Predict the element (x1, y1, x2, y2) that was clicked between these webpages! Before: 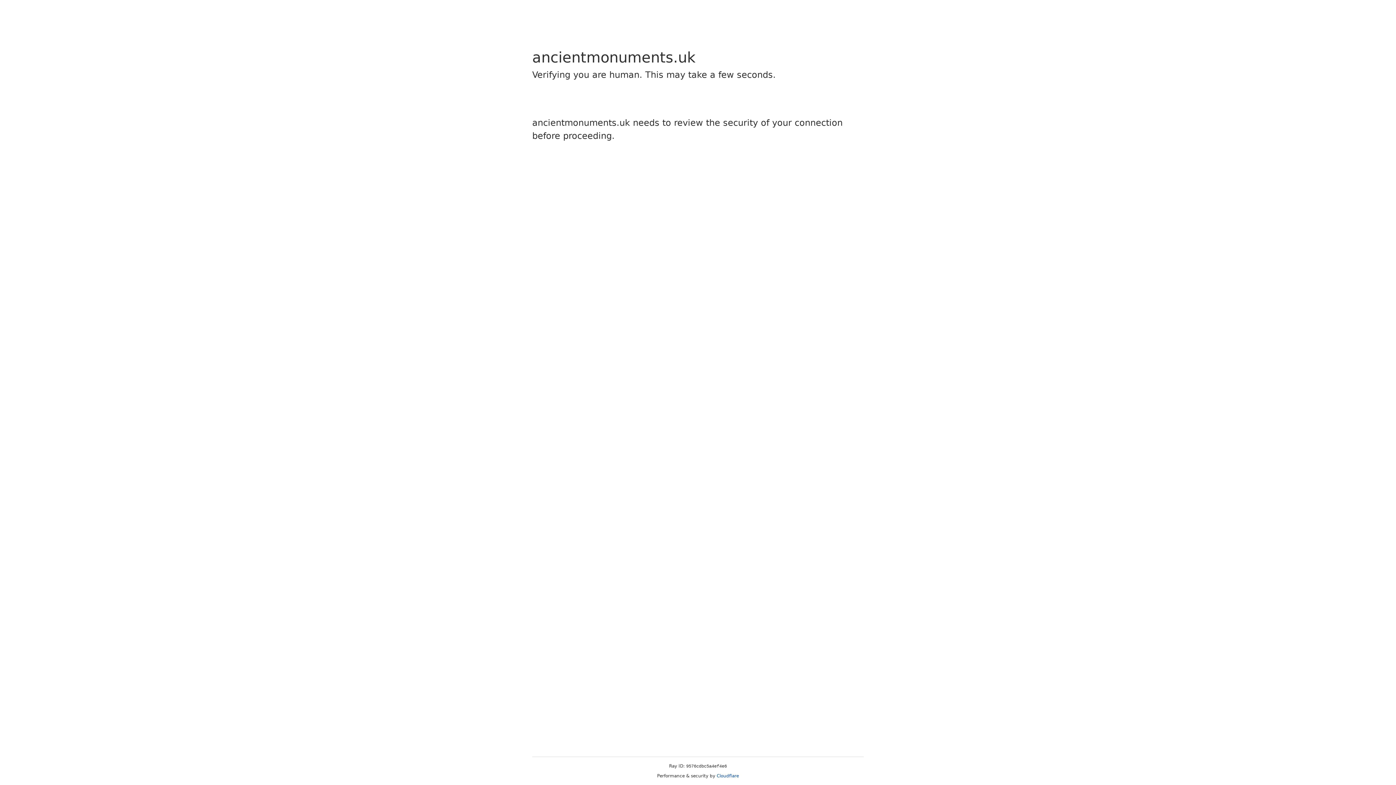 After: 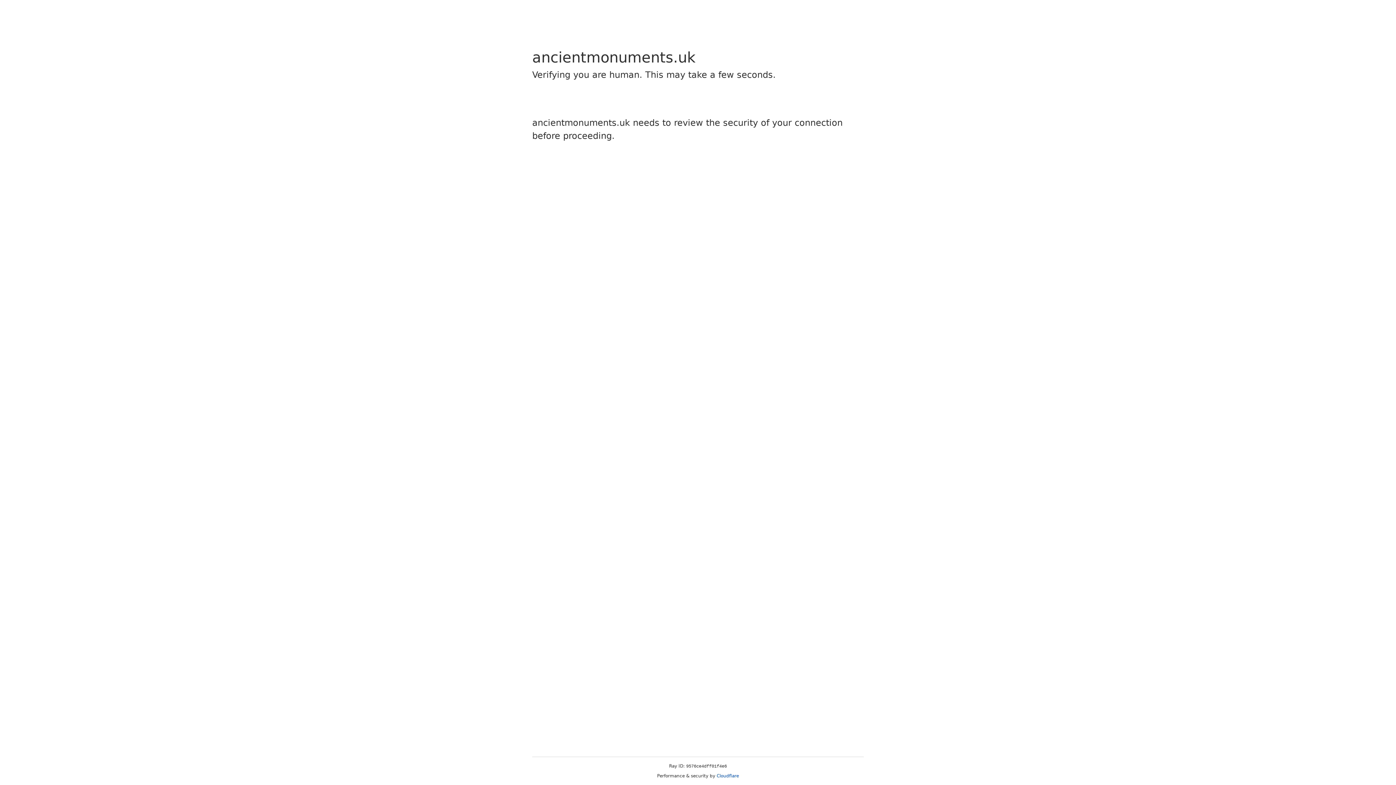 Action: label: Cloudflare bbox: (716, 773, 739, 778)